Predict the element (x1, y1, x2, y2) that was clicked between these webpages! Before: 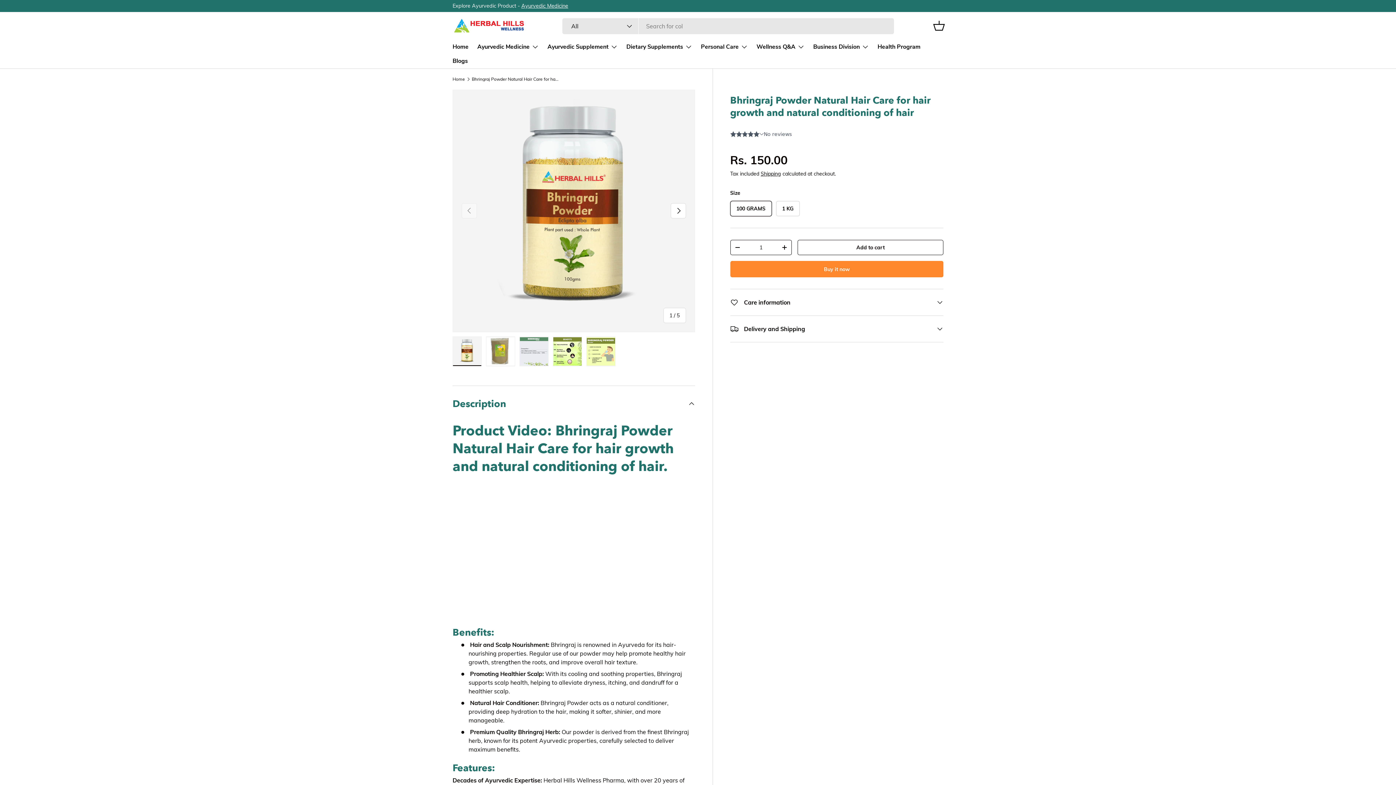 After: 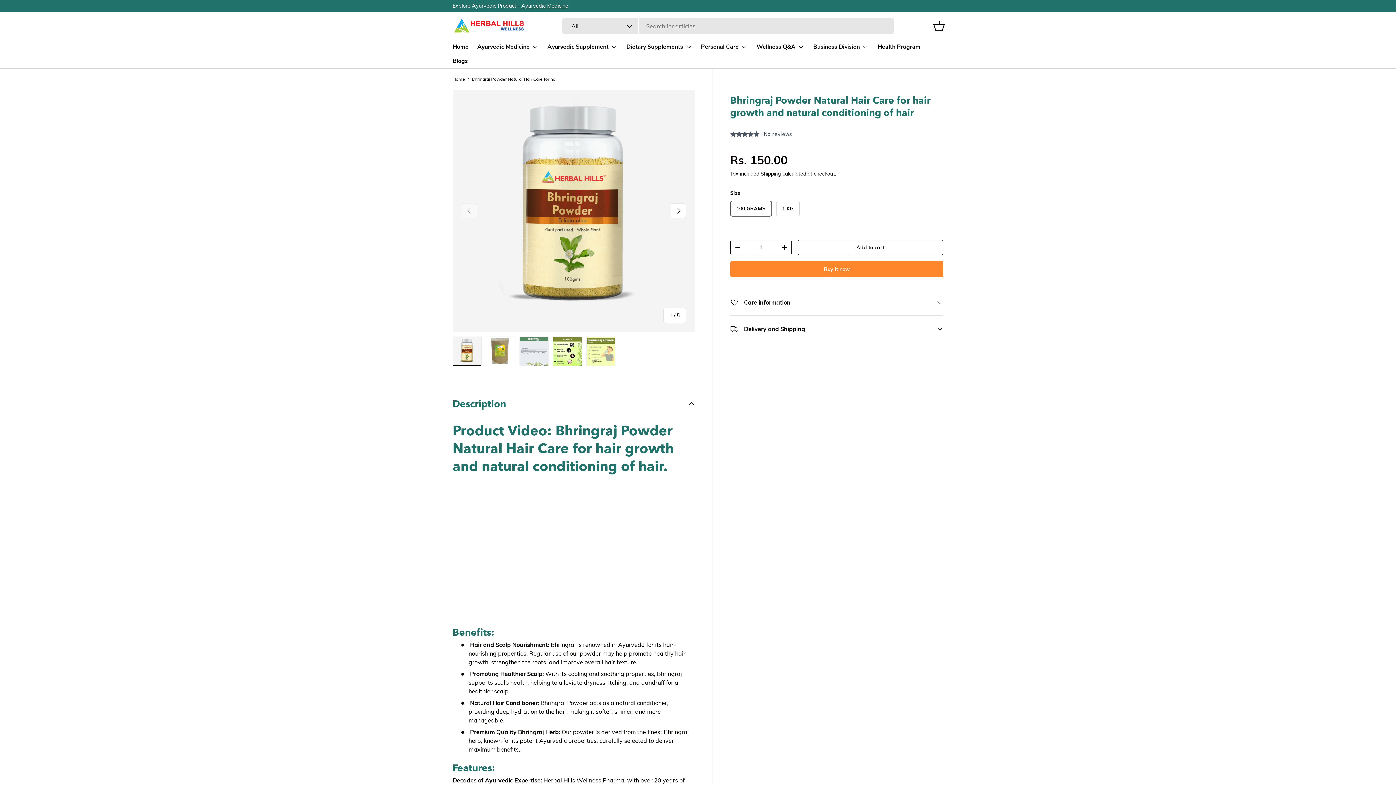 Action: bbox: (471, 77, 559, 81) label: Bhringraj Powder Natural Hair Care for hair growth and natural conditioning of hair